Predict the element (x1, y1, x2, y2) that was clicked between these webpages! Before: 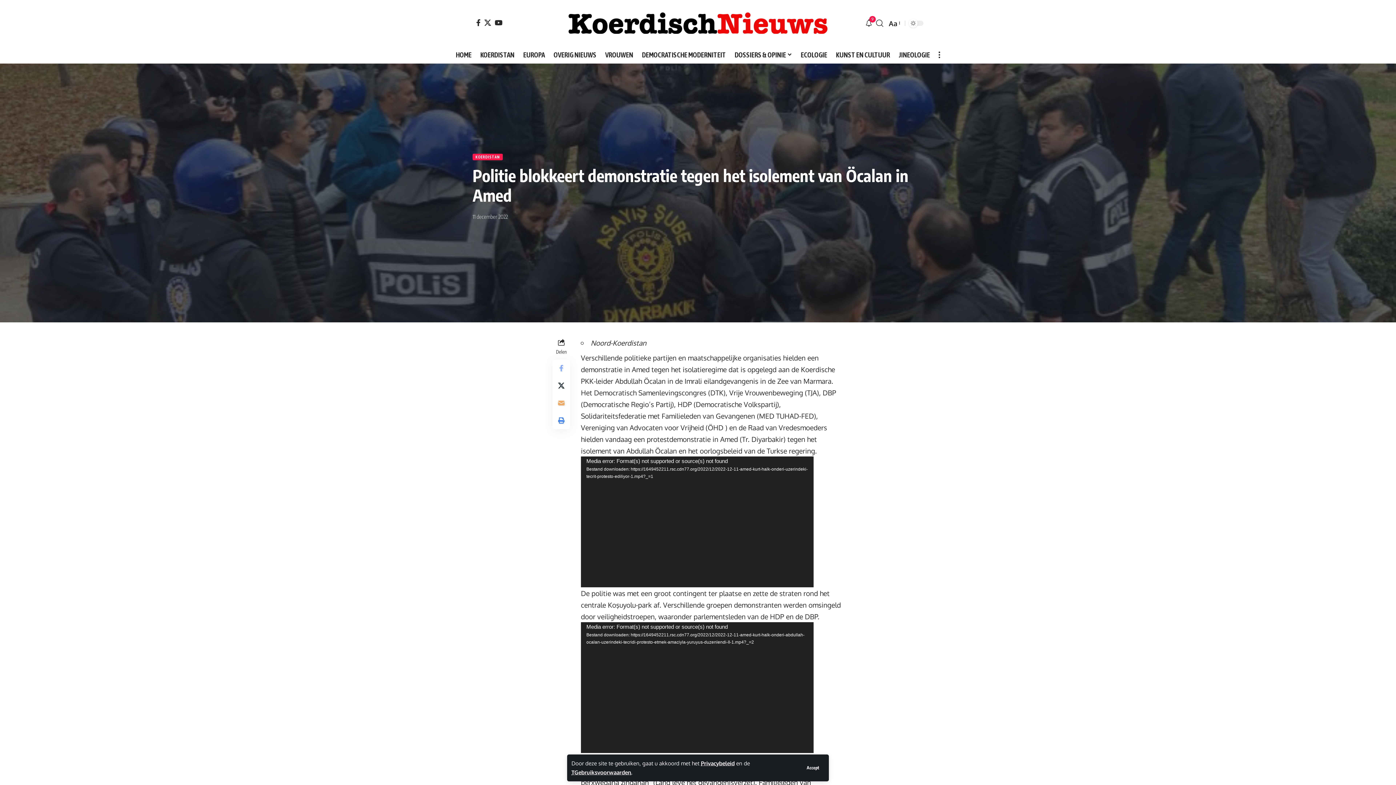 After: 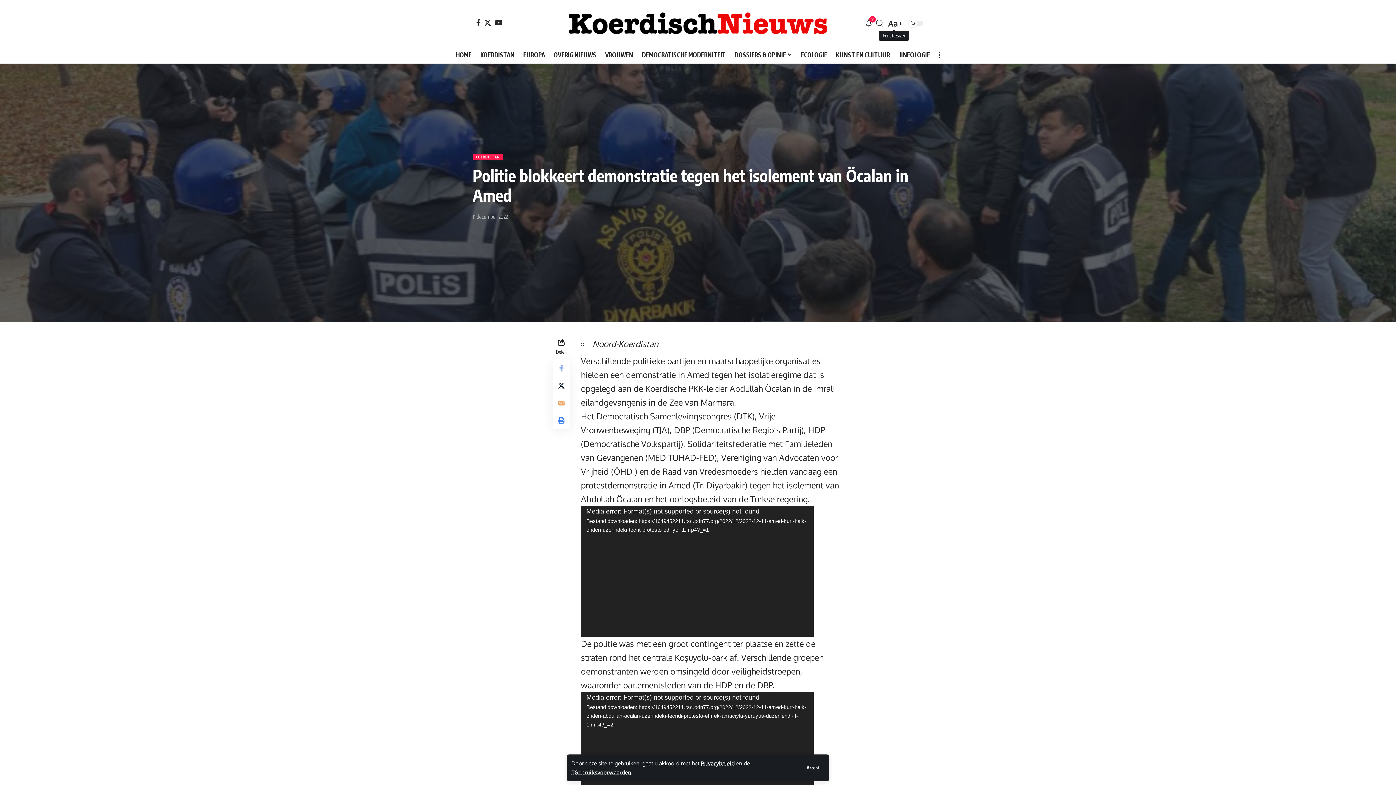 Action: bbox: (887, 17, 901, 28) label: Font Resizer
Aa